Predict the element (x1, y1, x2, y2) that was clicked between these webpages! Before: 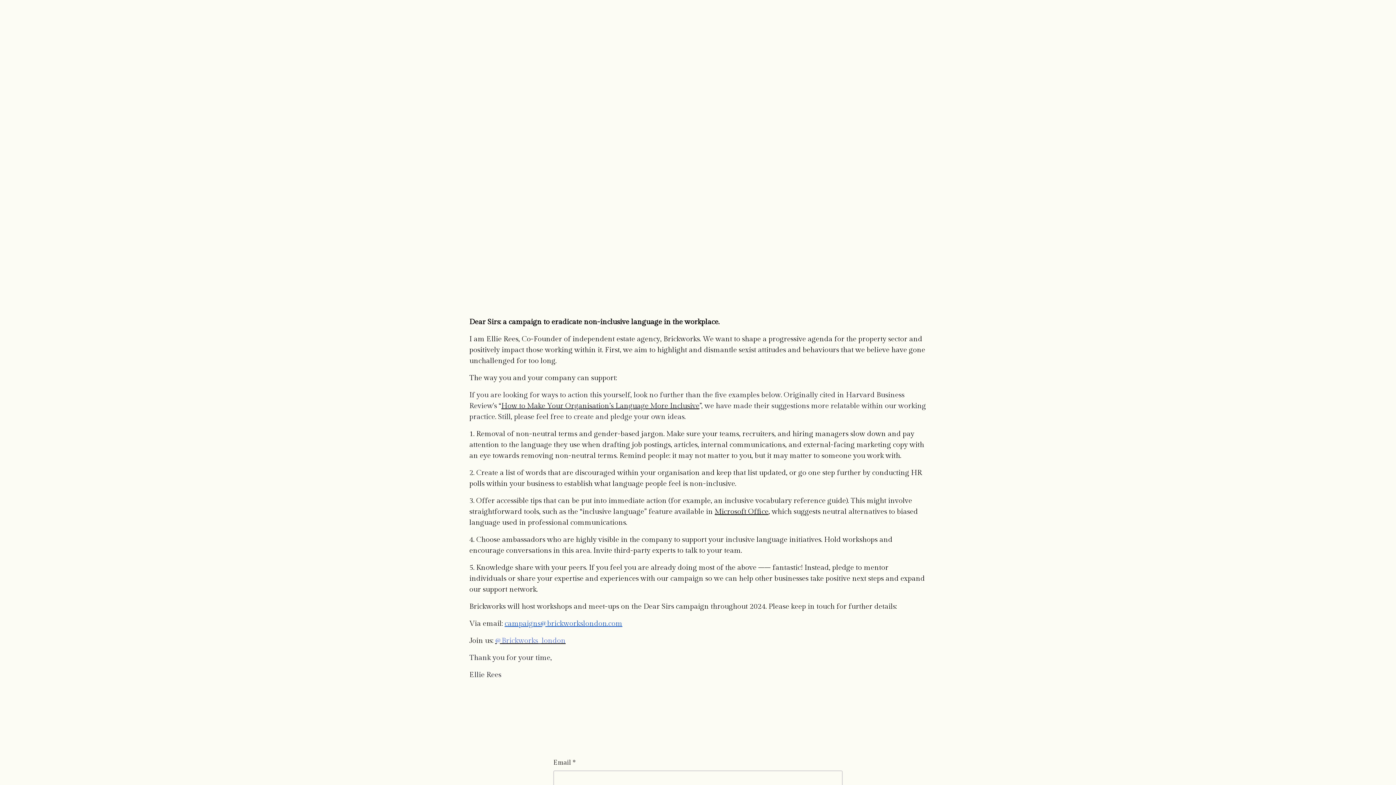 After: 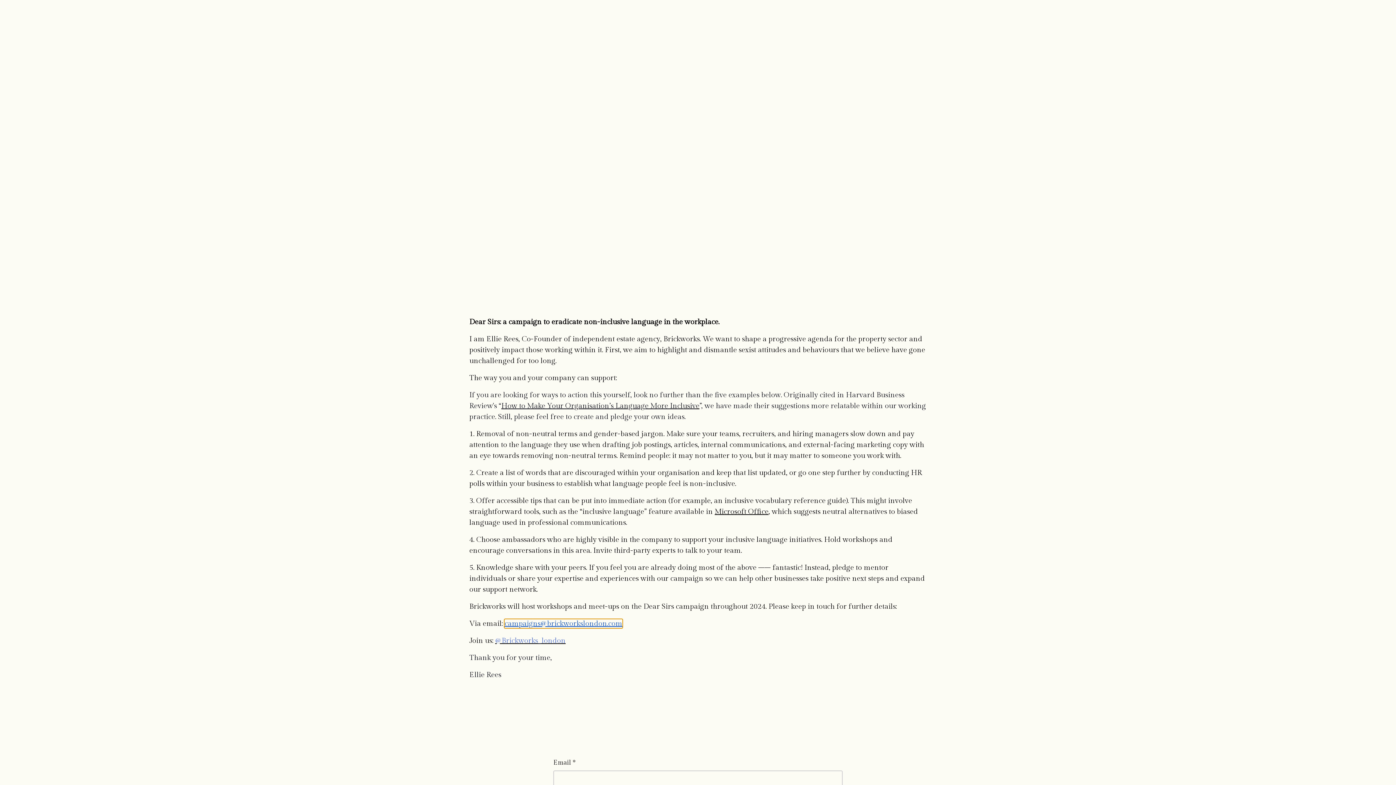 Action: label: campaigns@brickworkslondon.com bbox: (504, 619, 622, 628)